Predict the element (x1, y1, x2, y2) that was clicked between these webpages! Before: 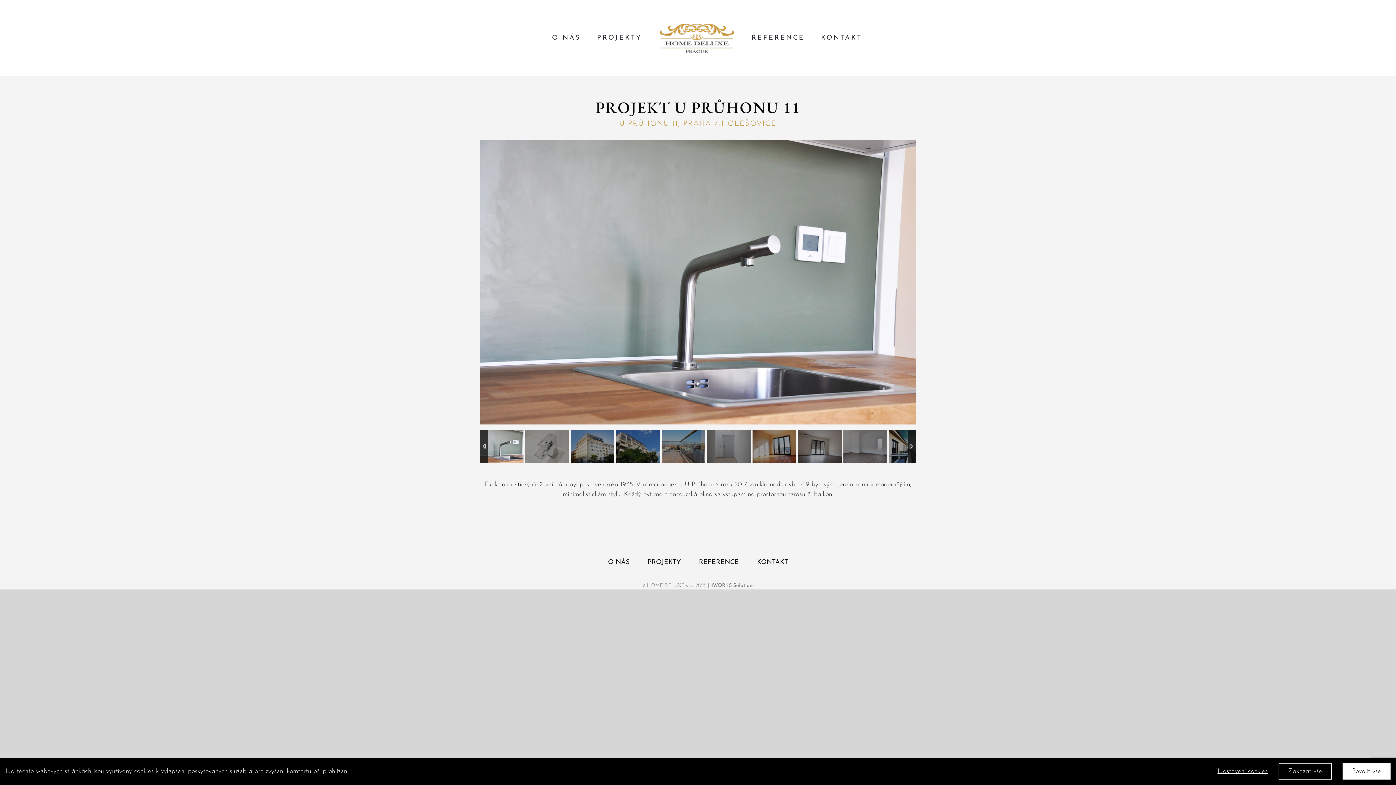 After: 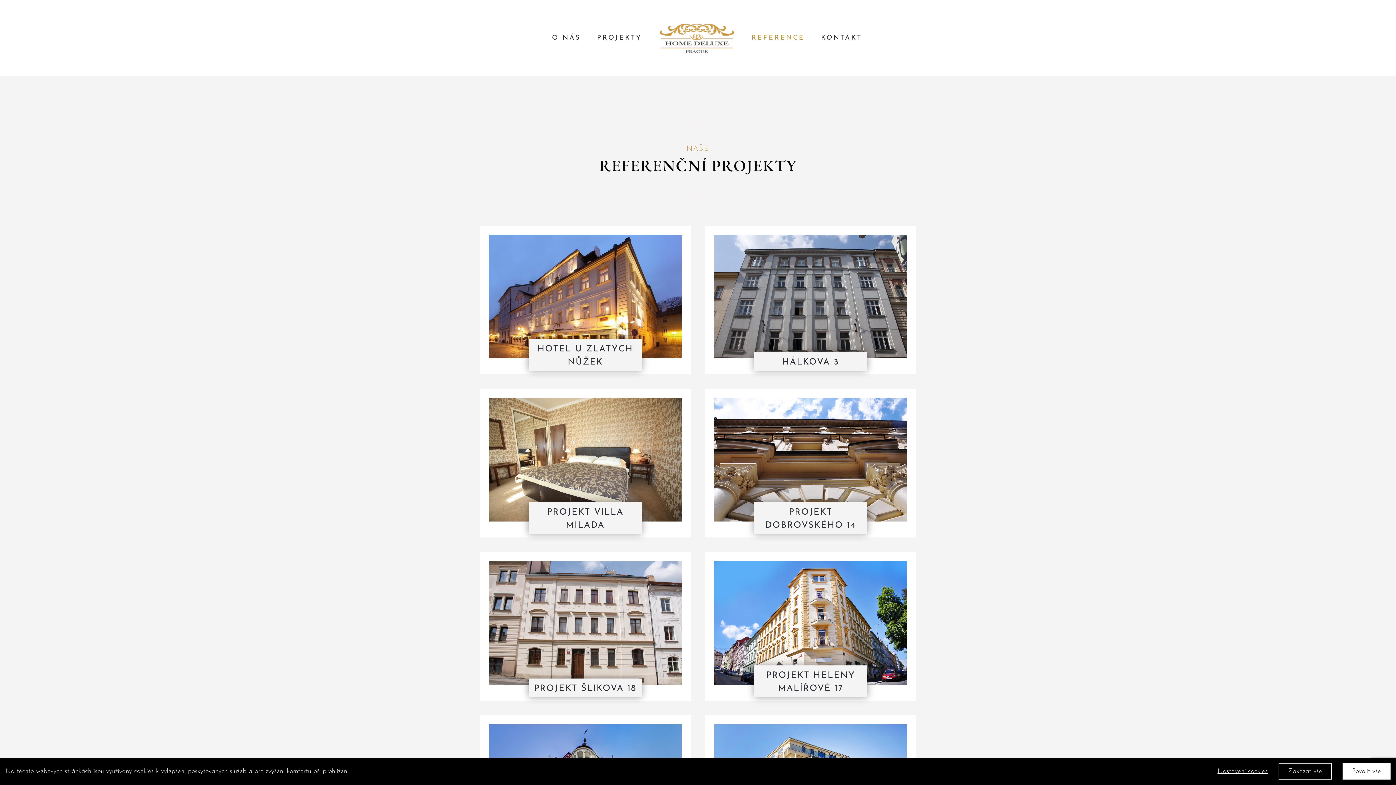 Action: label: REFERENCE bbox: (699, 557, 757, 567)